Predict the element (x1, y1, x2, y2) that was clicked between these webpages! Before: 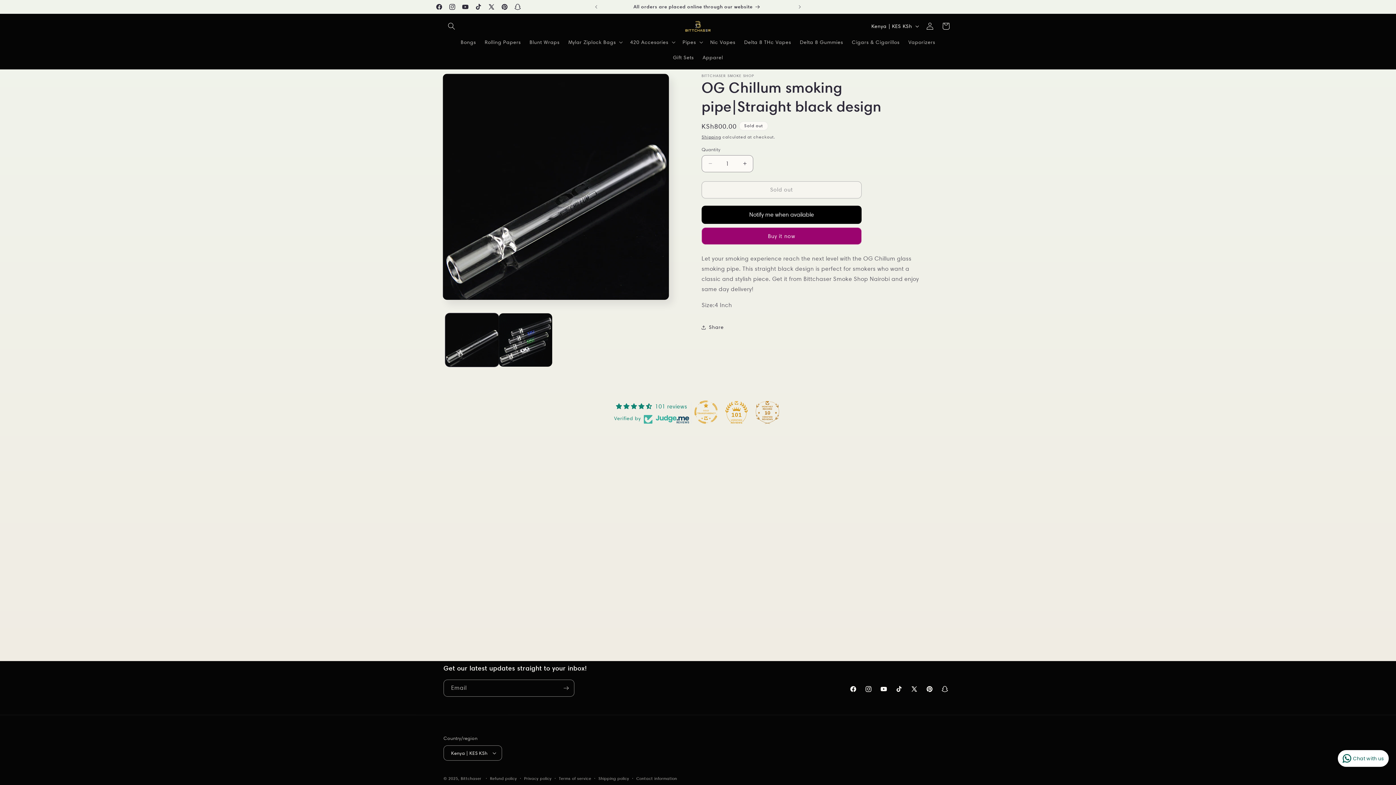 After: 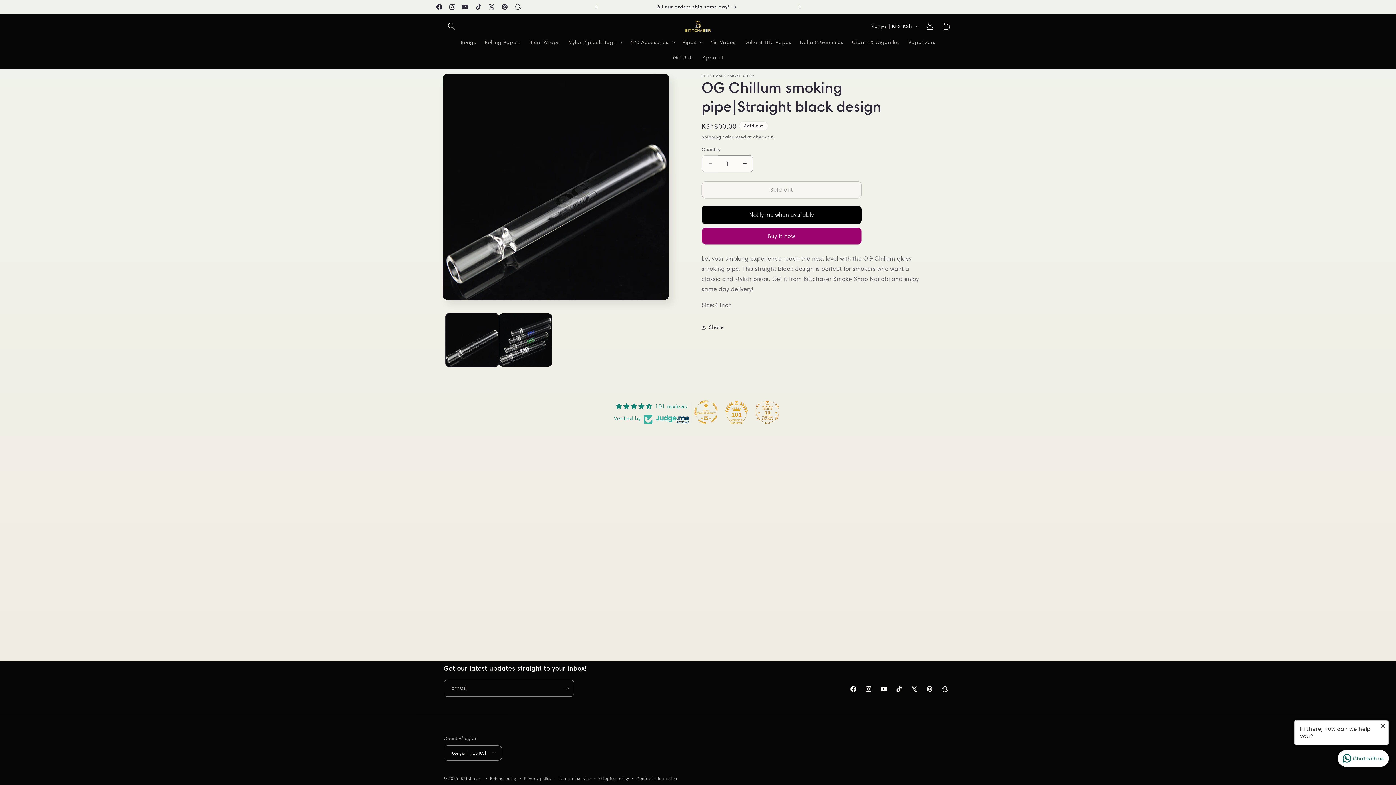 Action: label: Decrease quantity for OG Chillum smoking pipe|Straight black design bbox: (702, 155, 718, 172)